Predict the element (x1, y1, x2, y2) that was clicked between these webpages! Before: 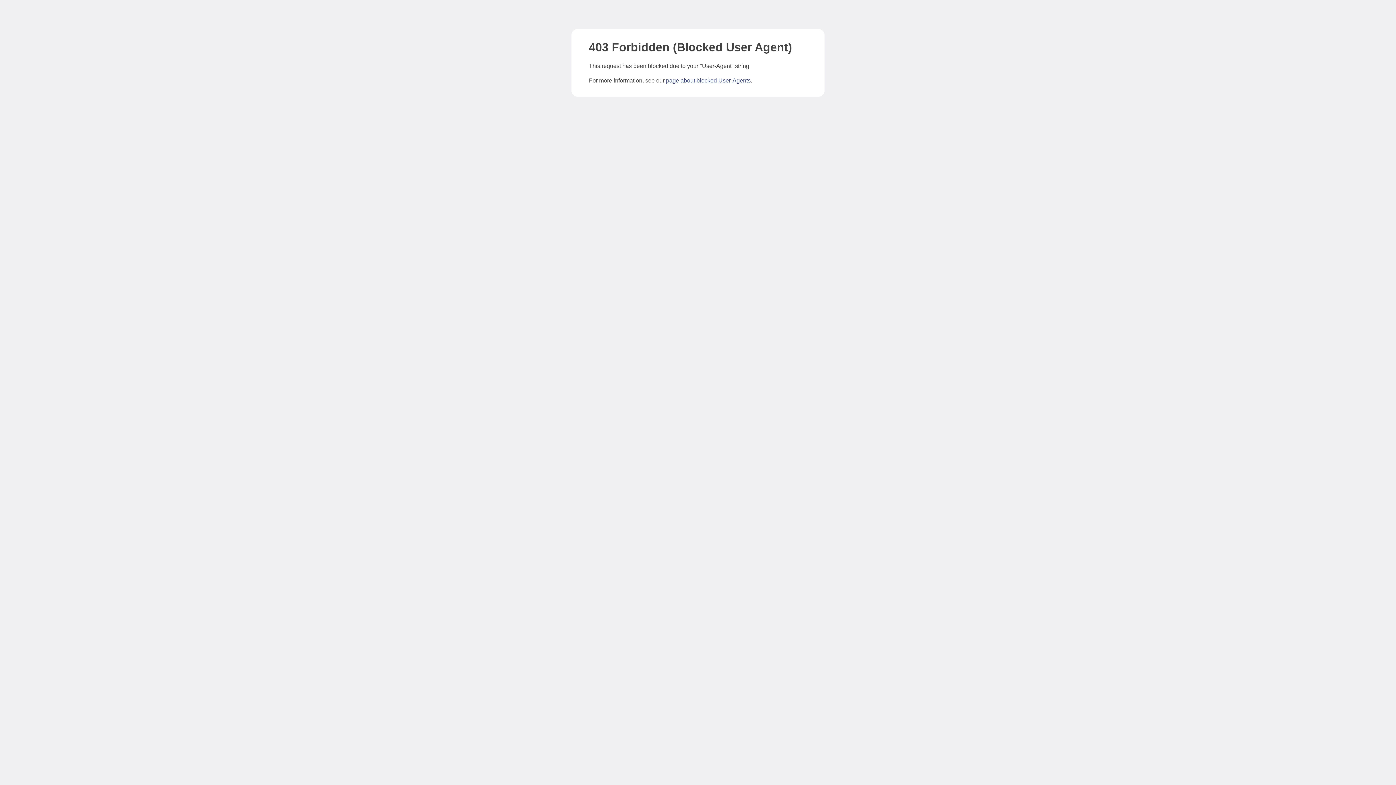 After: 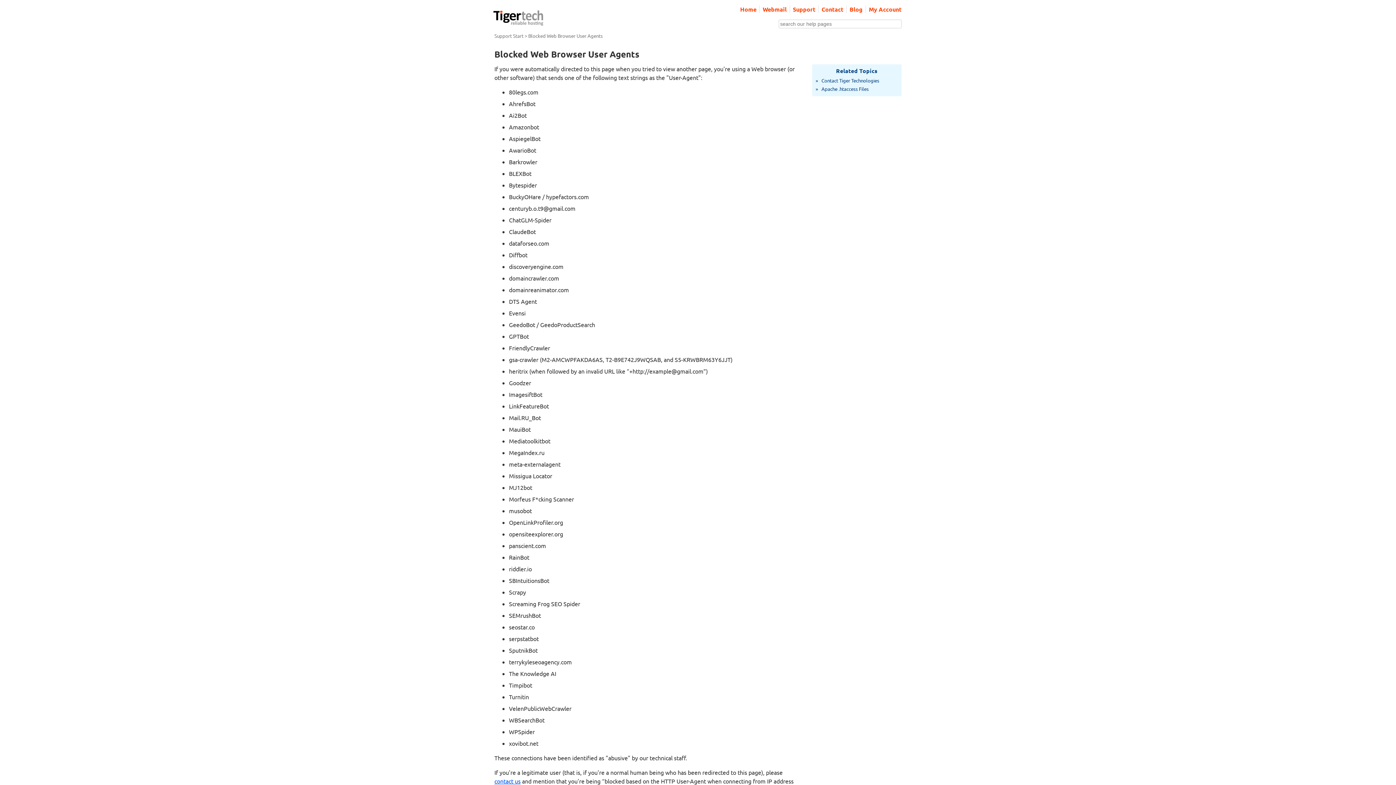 Action: bbox: (666, 77, 750, 83) label: page about blocked User-Agents